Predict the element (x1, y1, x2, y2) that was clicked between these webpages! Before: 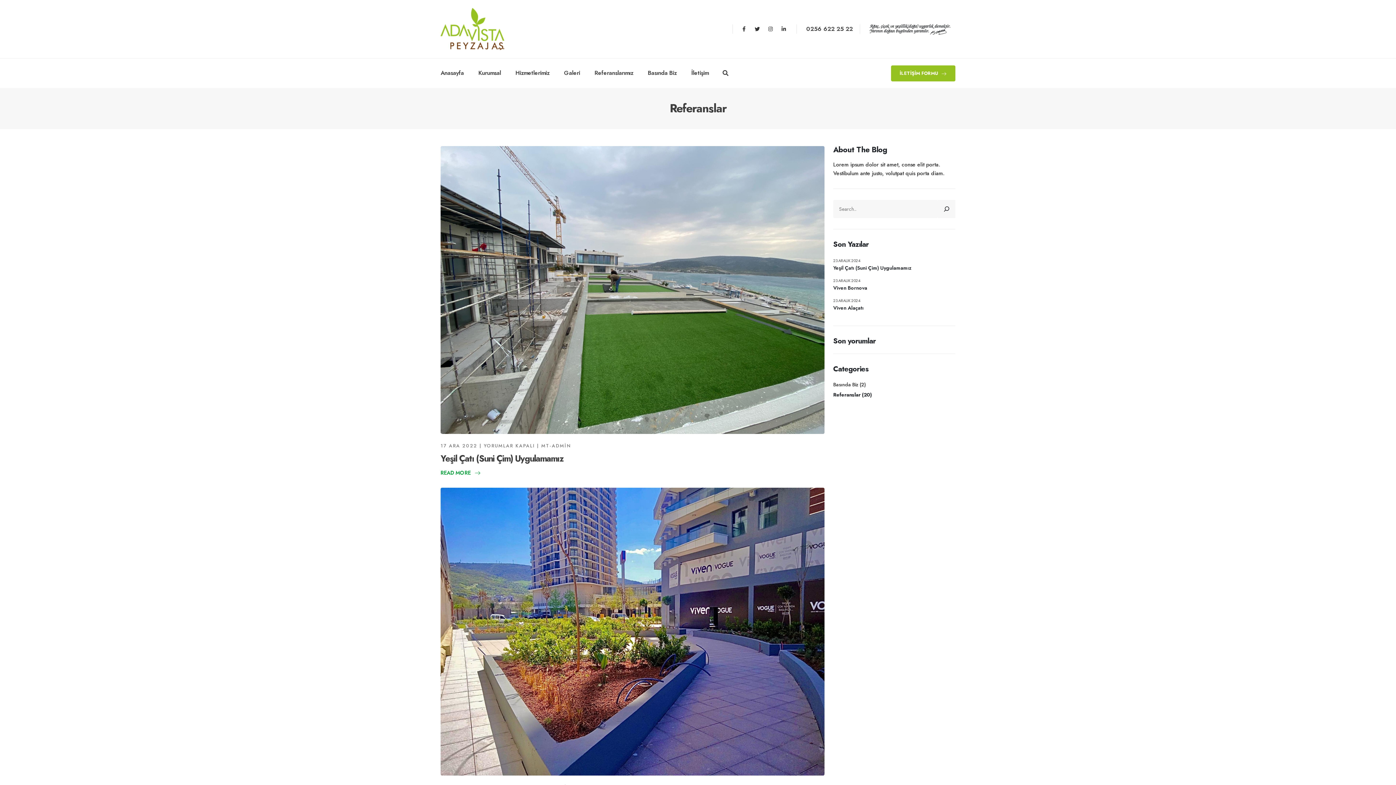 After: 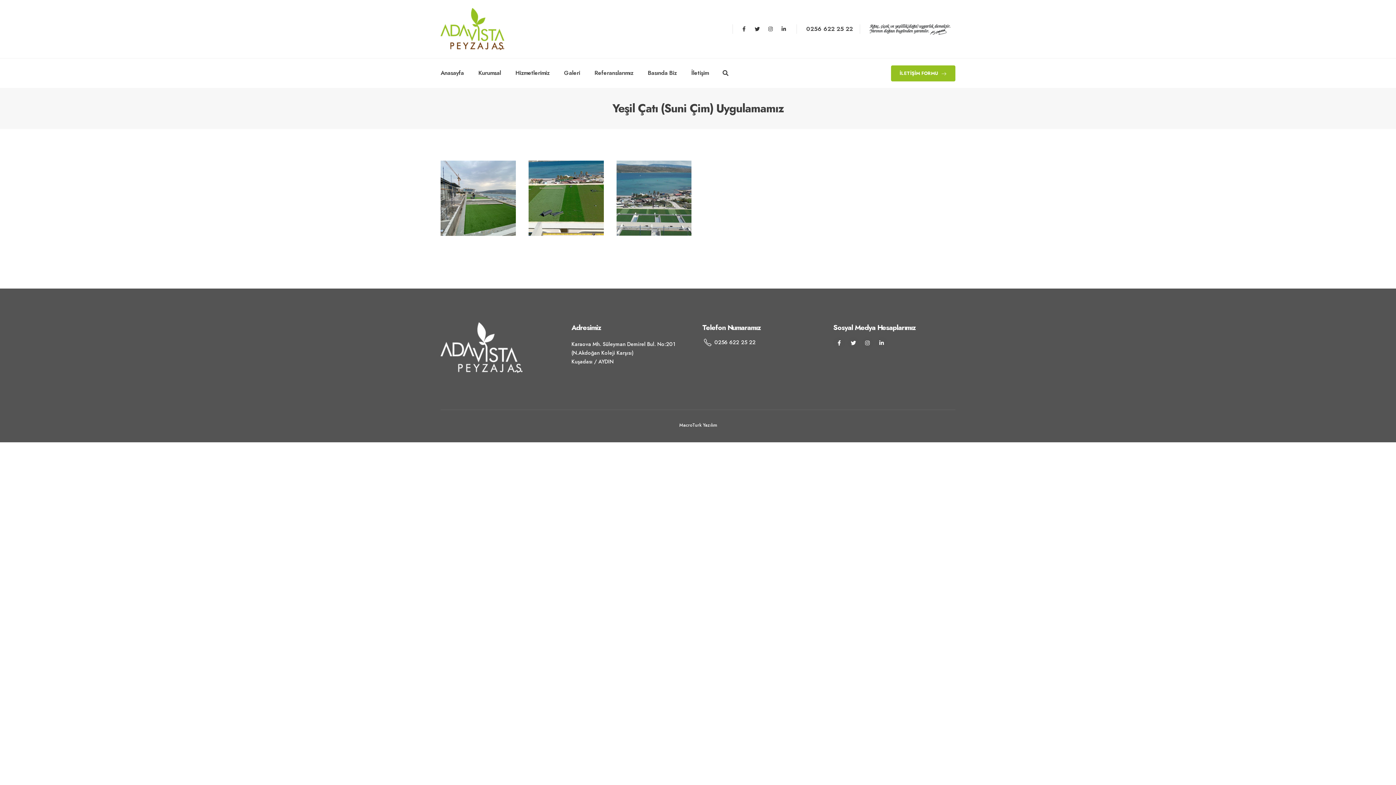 Action: bbox: (440, 146, 824, 434) label: post featured image